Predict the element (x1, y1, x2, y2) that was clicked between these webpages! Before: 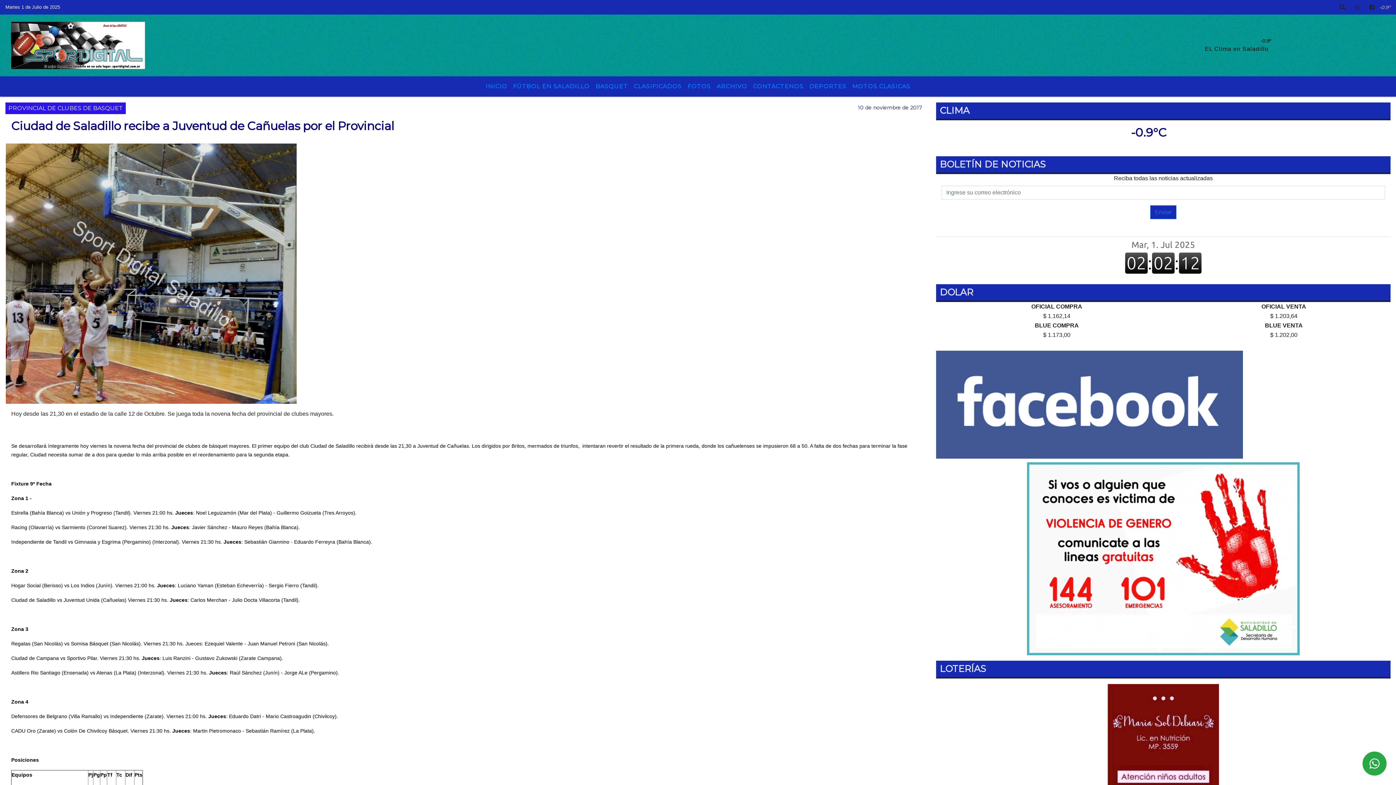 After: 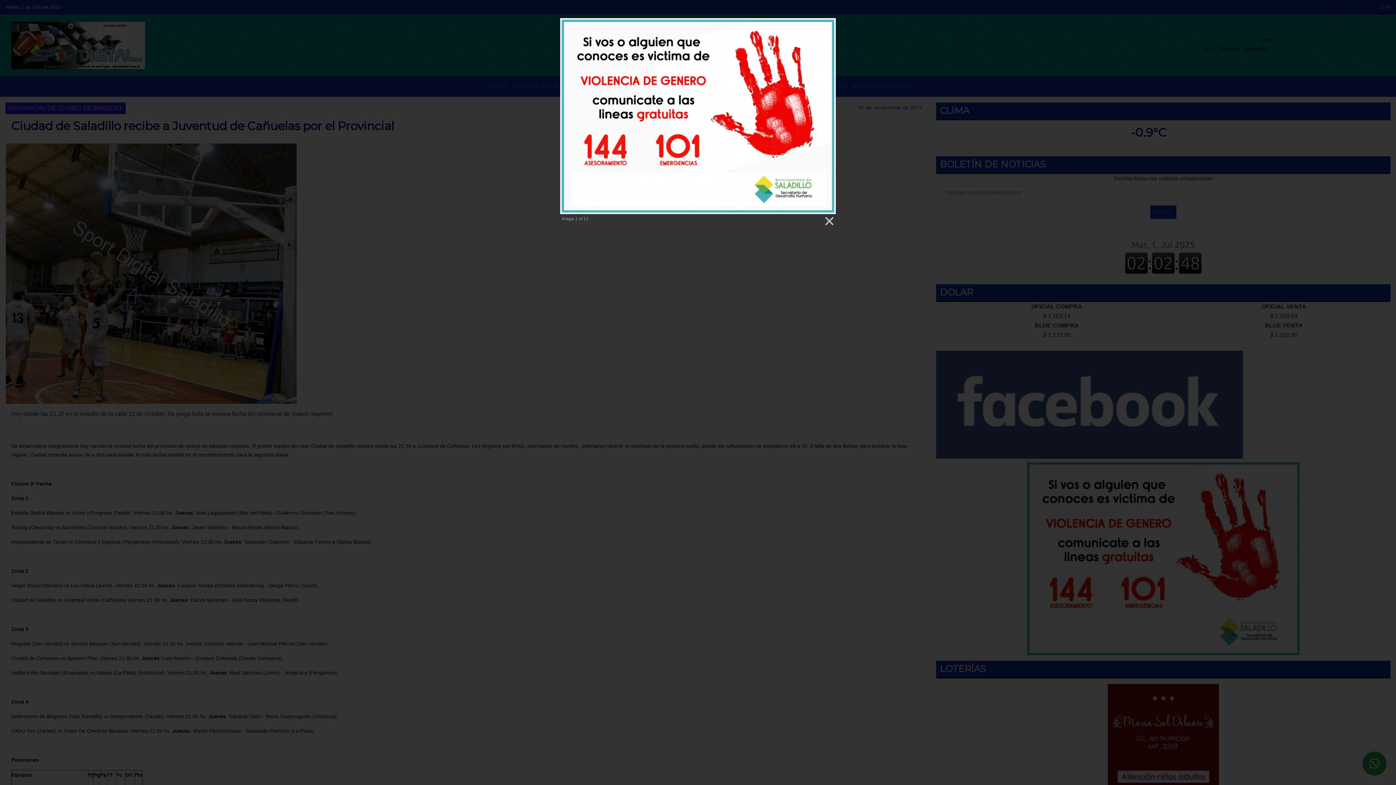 Action: bbox: (936, 462, 1390, 655)